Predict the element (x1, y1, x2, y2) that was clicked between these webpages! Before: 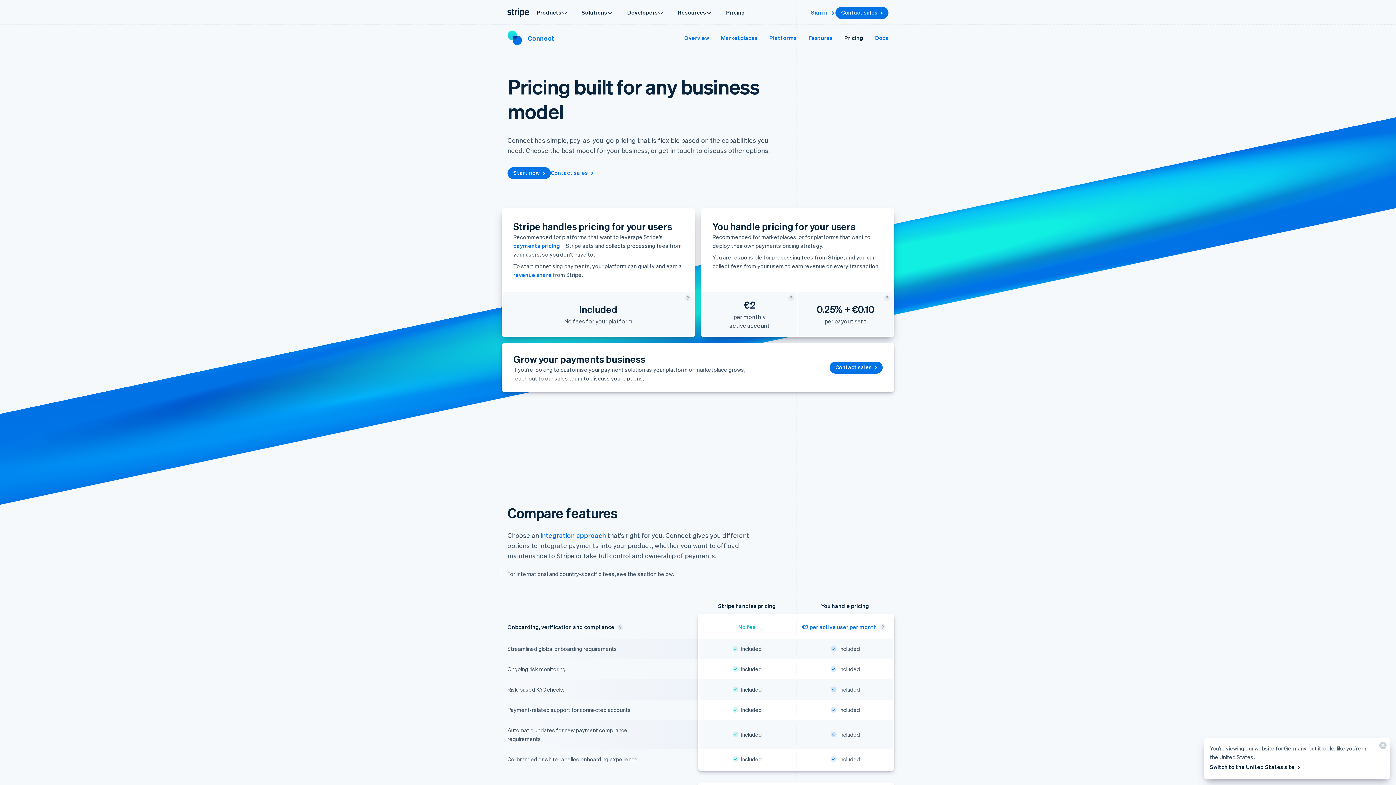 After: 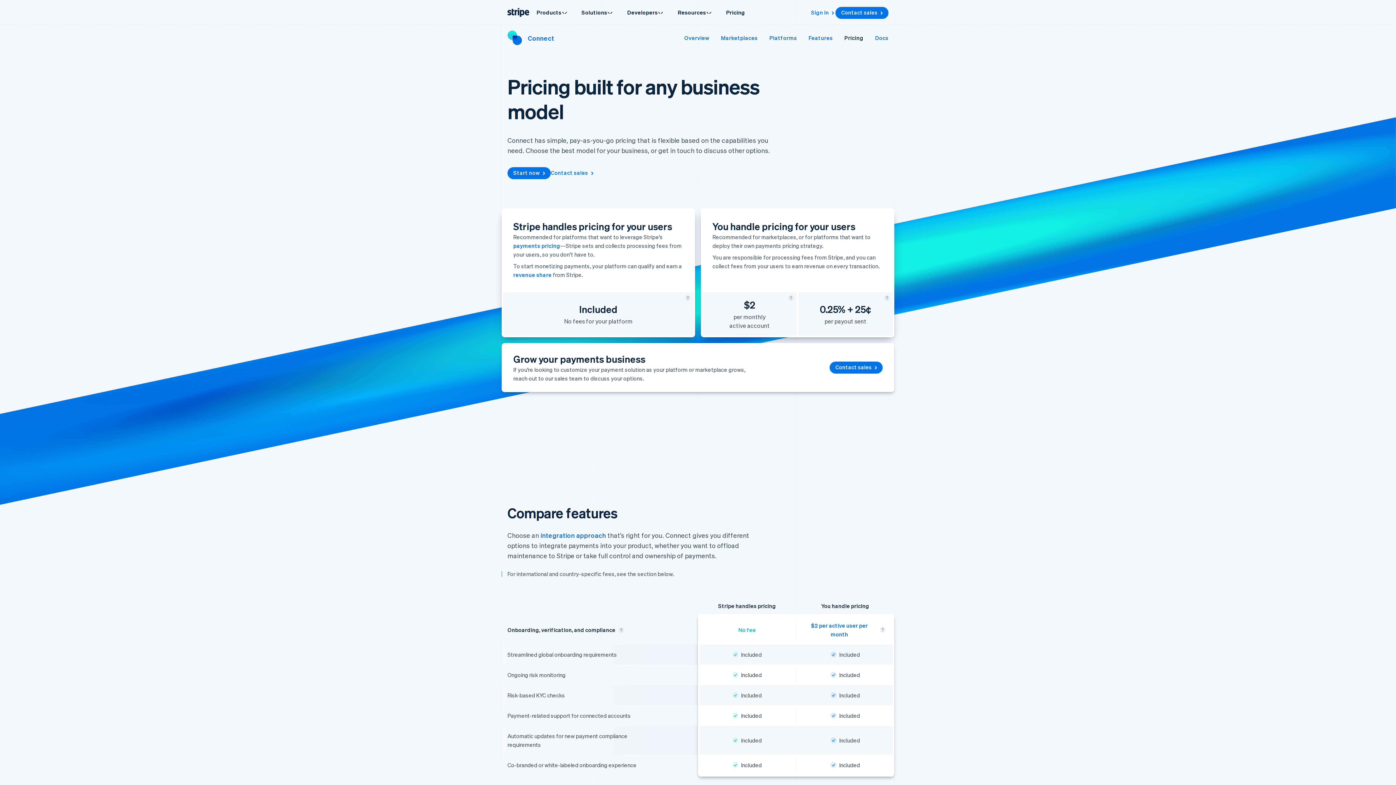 Action: label: Switch to the United States site  bbox: (1210, 761, 1301, 773)